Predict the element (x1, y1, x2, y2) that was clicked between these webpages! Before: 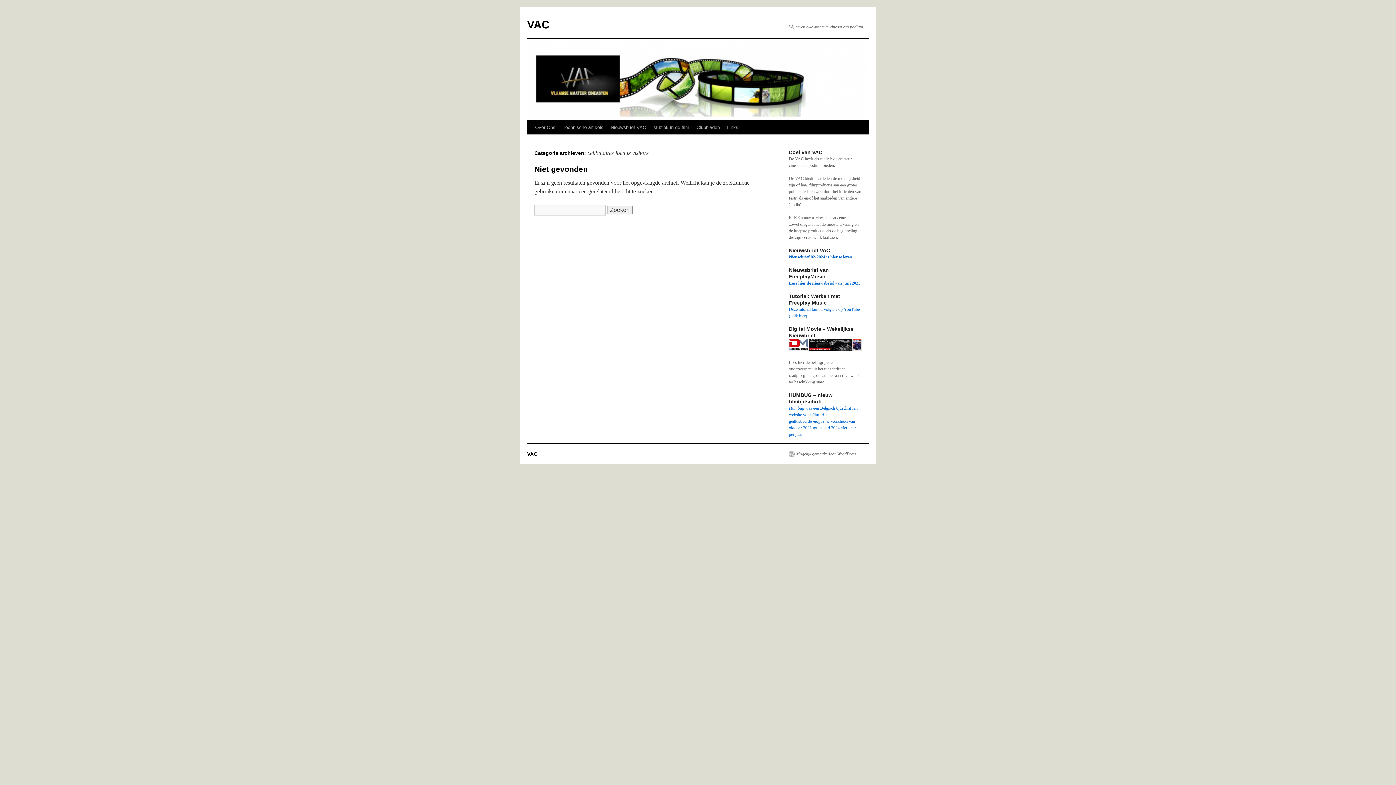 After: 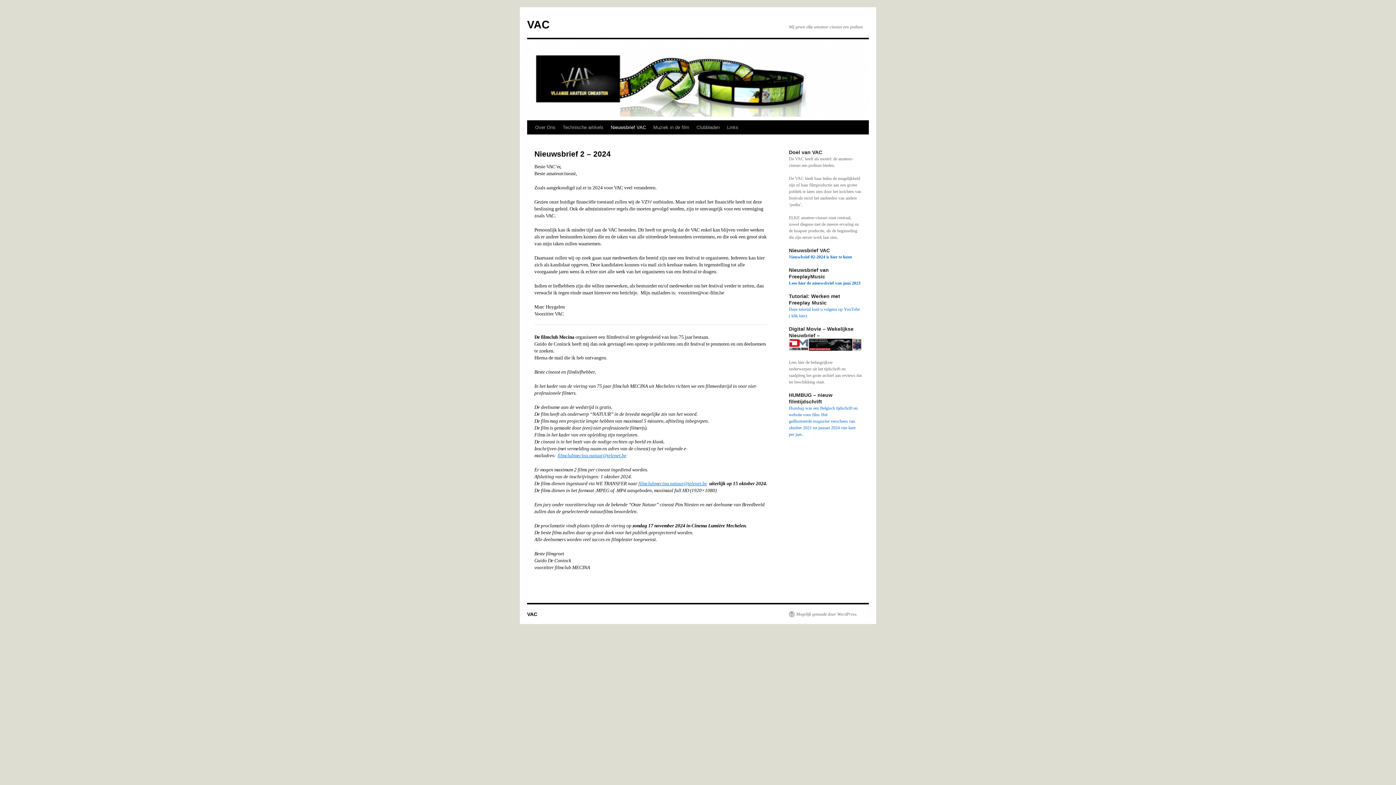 Action: label: VAC bbox: (527, 18, 549, 30)